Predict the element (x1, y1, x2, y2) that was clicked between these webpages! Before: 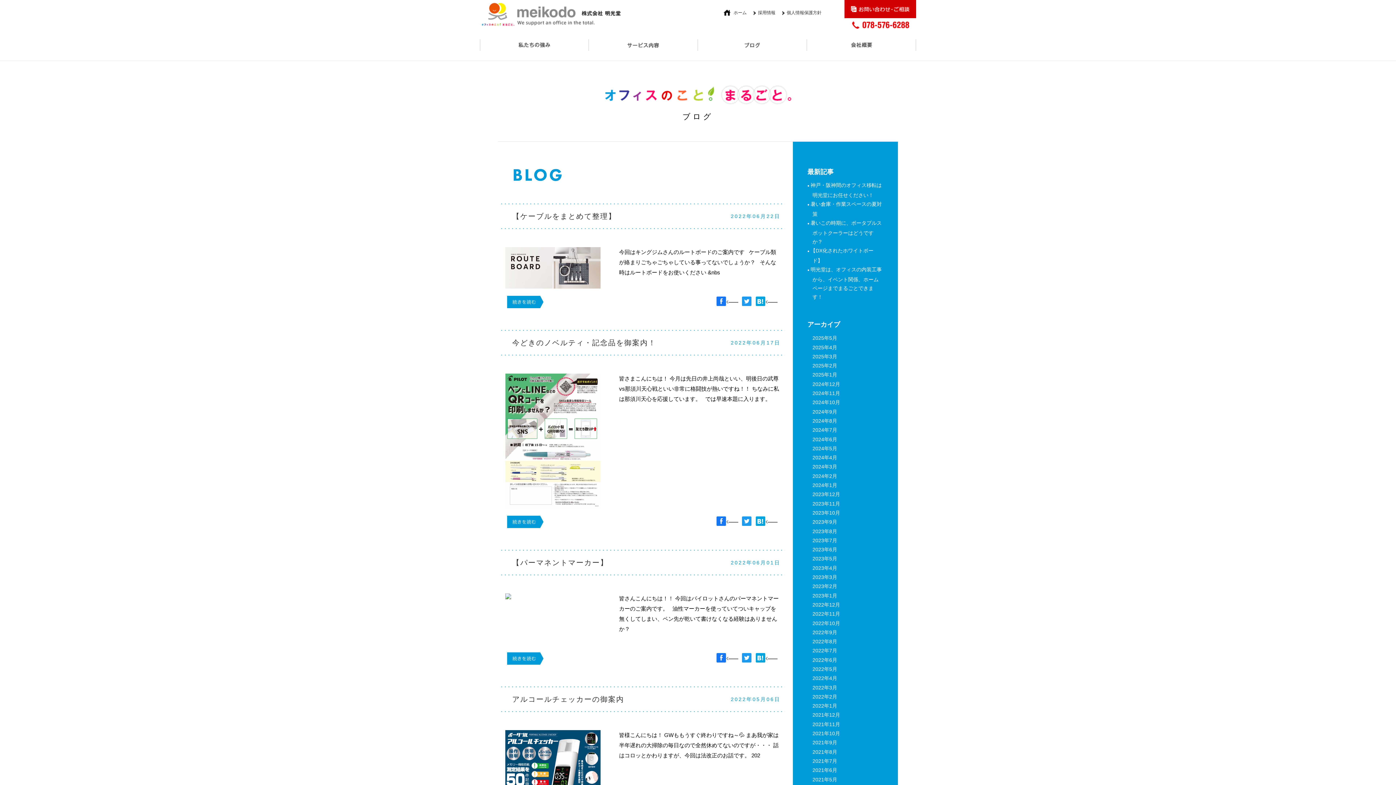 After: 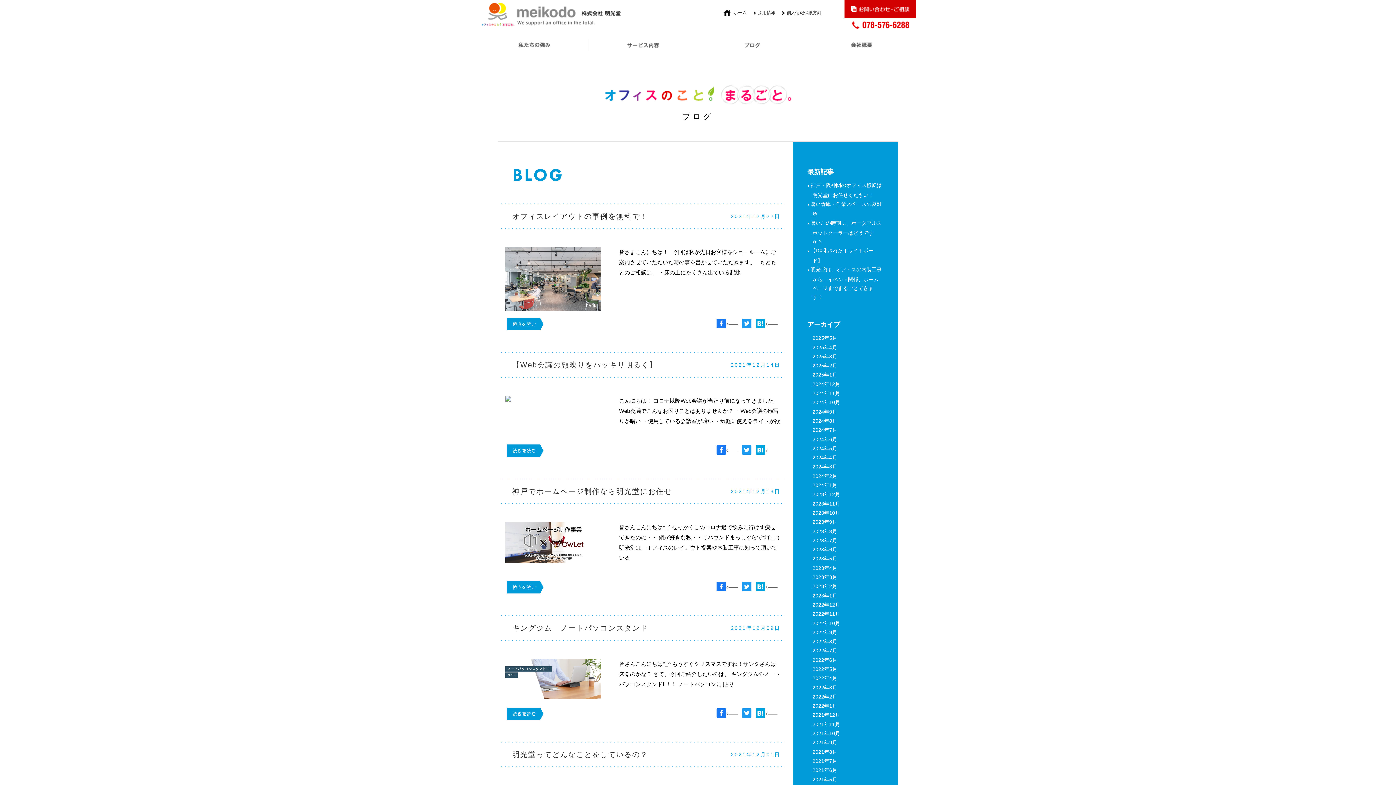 Action: bbox: (812, 711, 840, 719) label: 2021年12月